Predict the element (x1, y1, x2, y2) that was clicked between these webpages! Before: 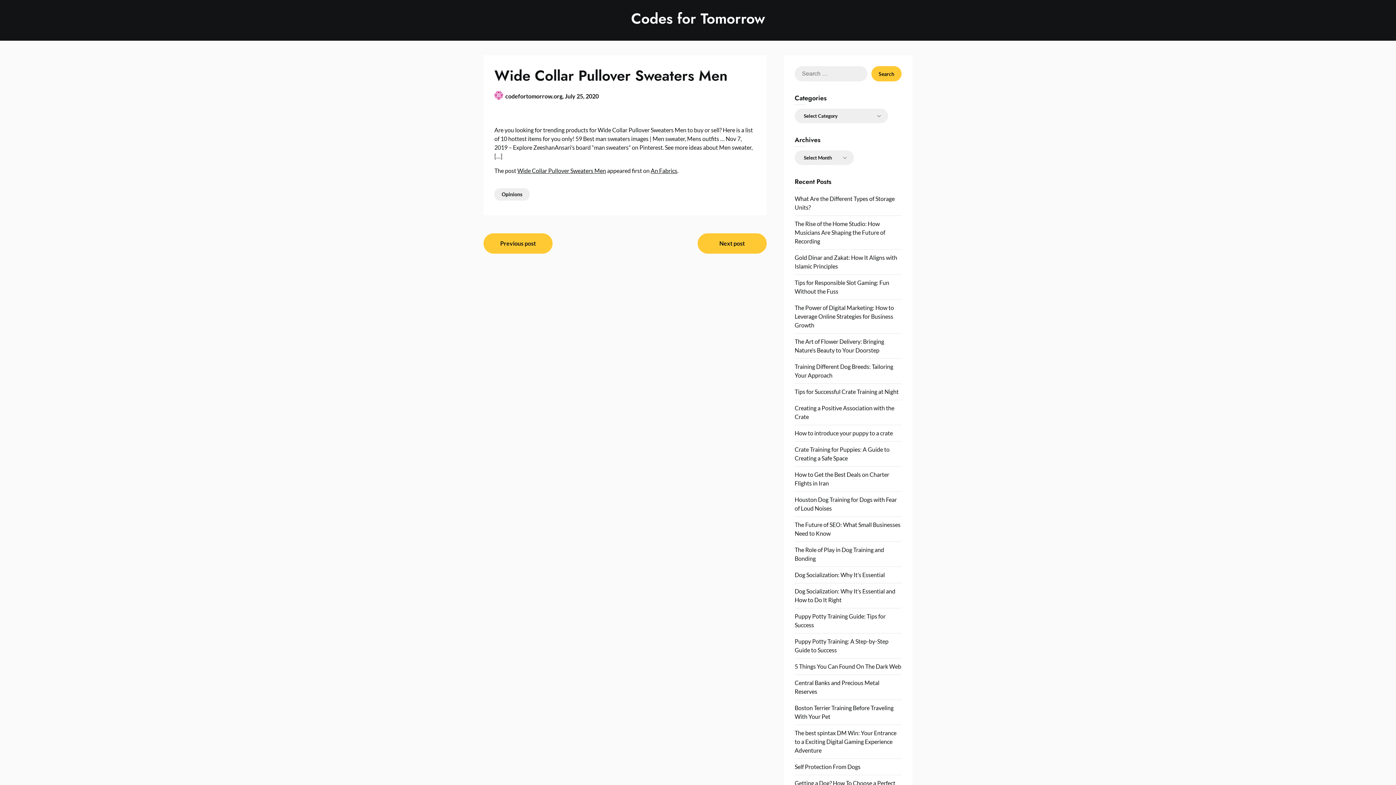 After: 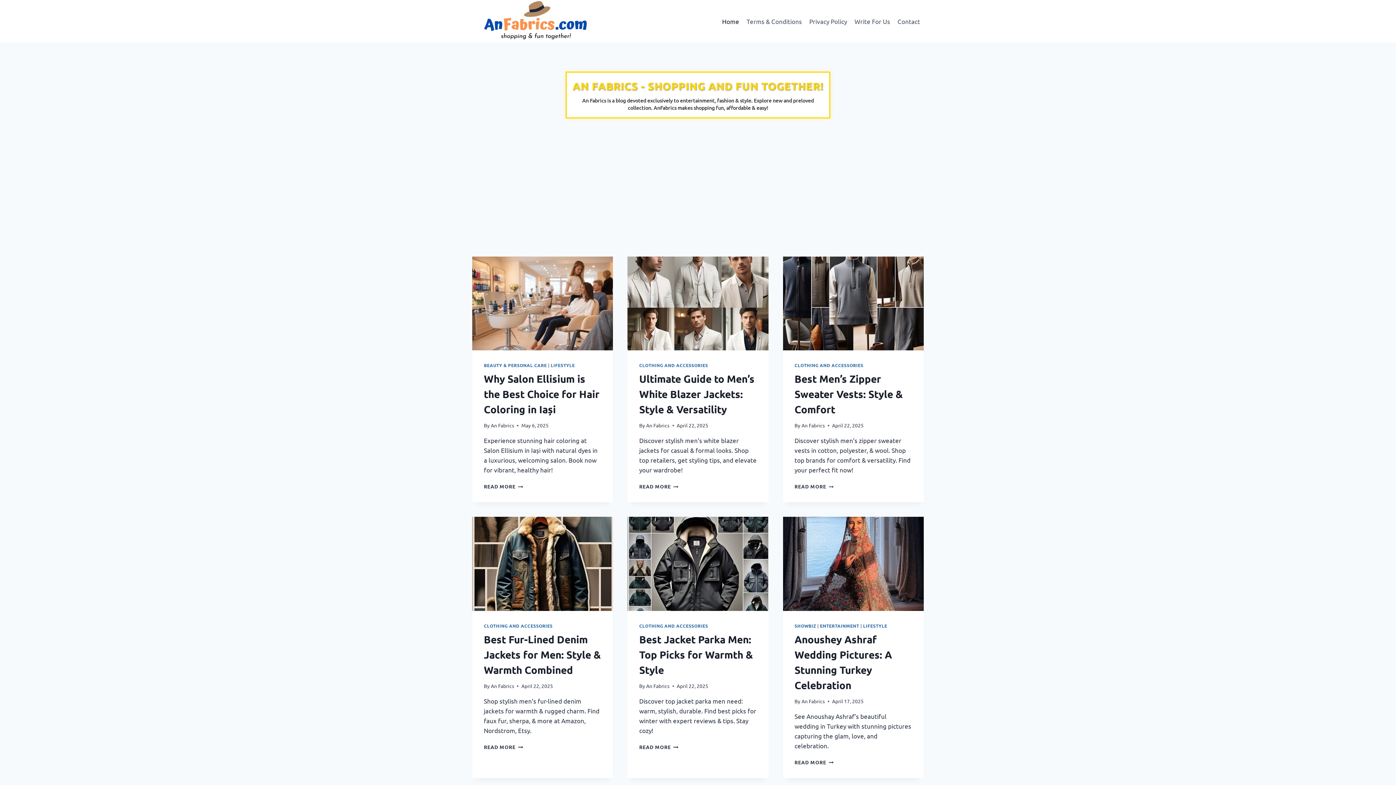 Action: label: An Fabrics bbox: (650, 167, 677, 174)